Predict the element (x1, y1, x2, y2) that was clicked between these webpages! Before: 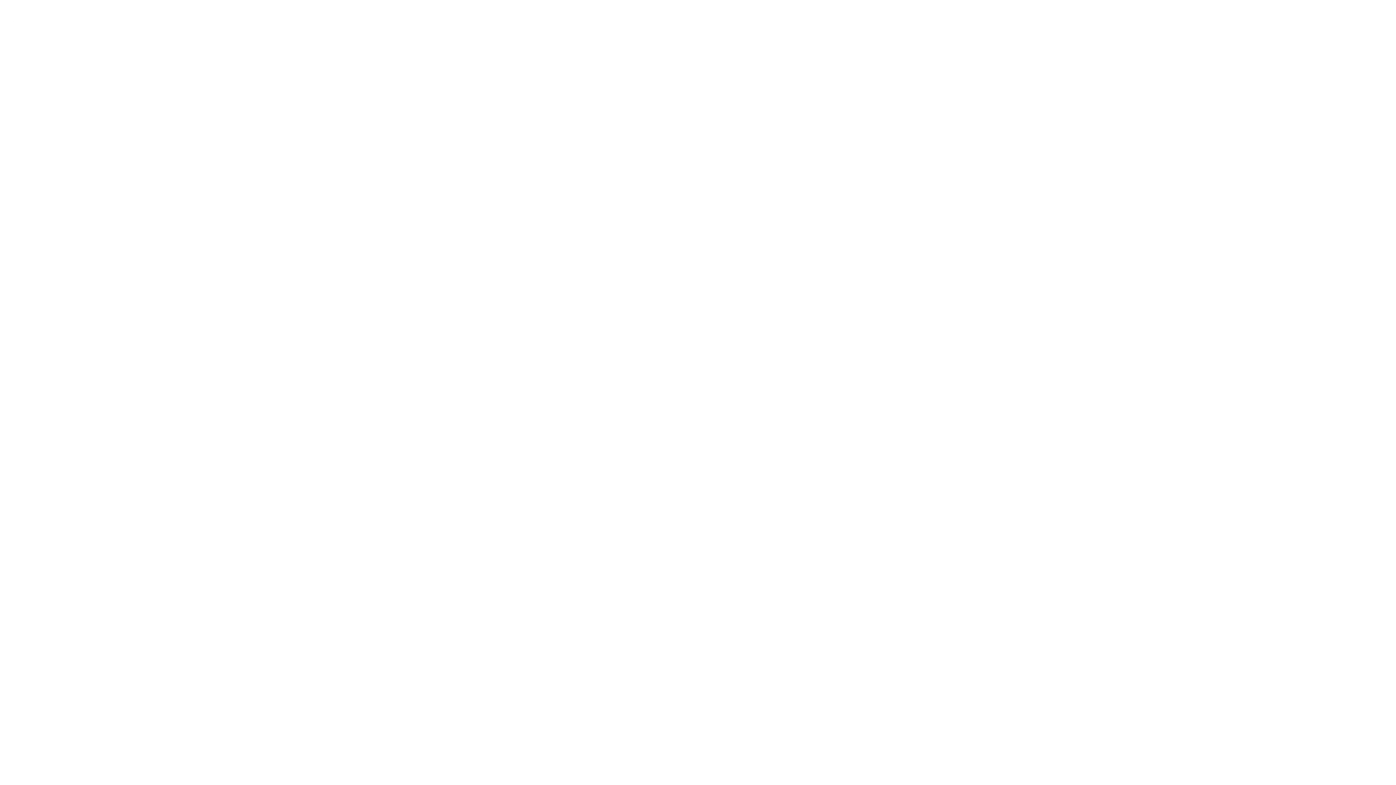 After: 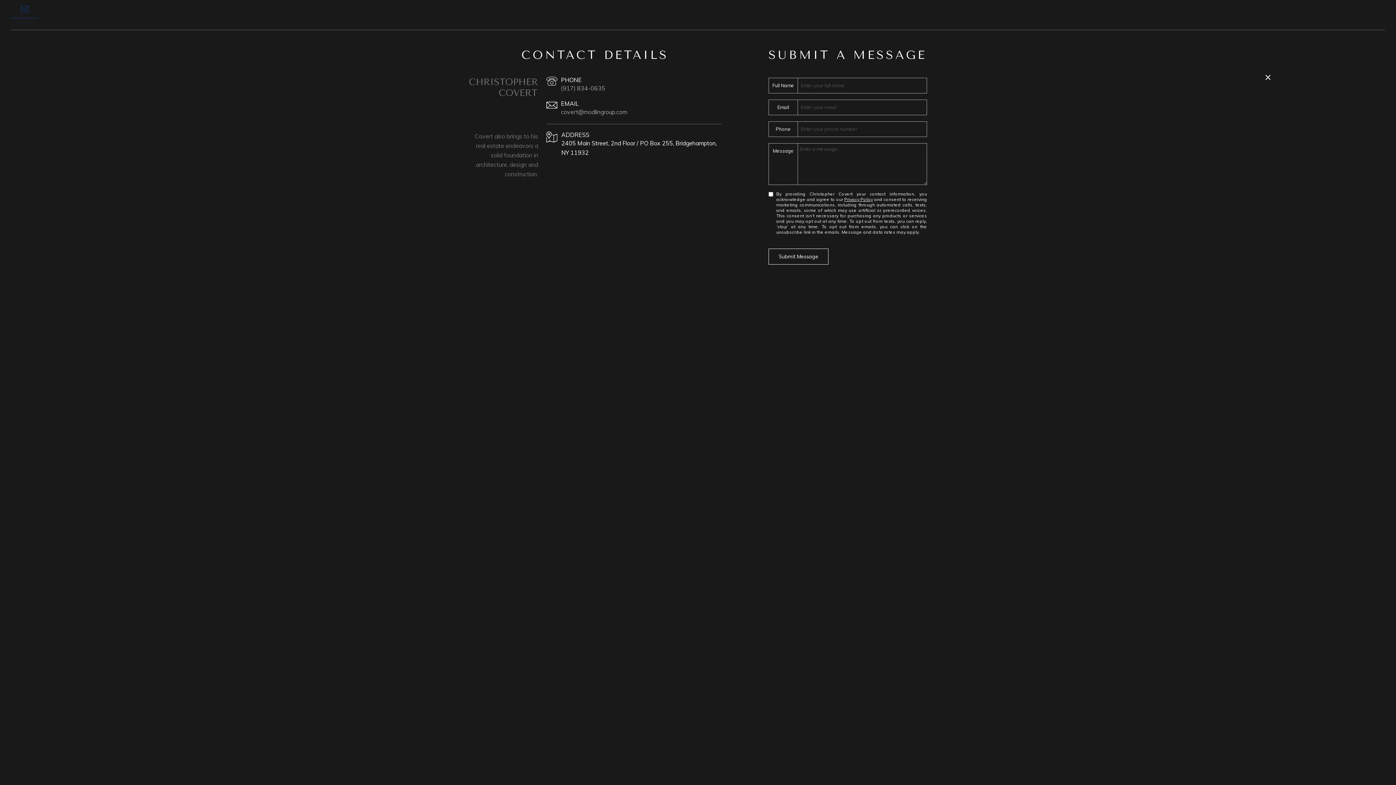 Action: label: INQUIRE NOW bbox: (1268, 4, 1316, 31)